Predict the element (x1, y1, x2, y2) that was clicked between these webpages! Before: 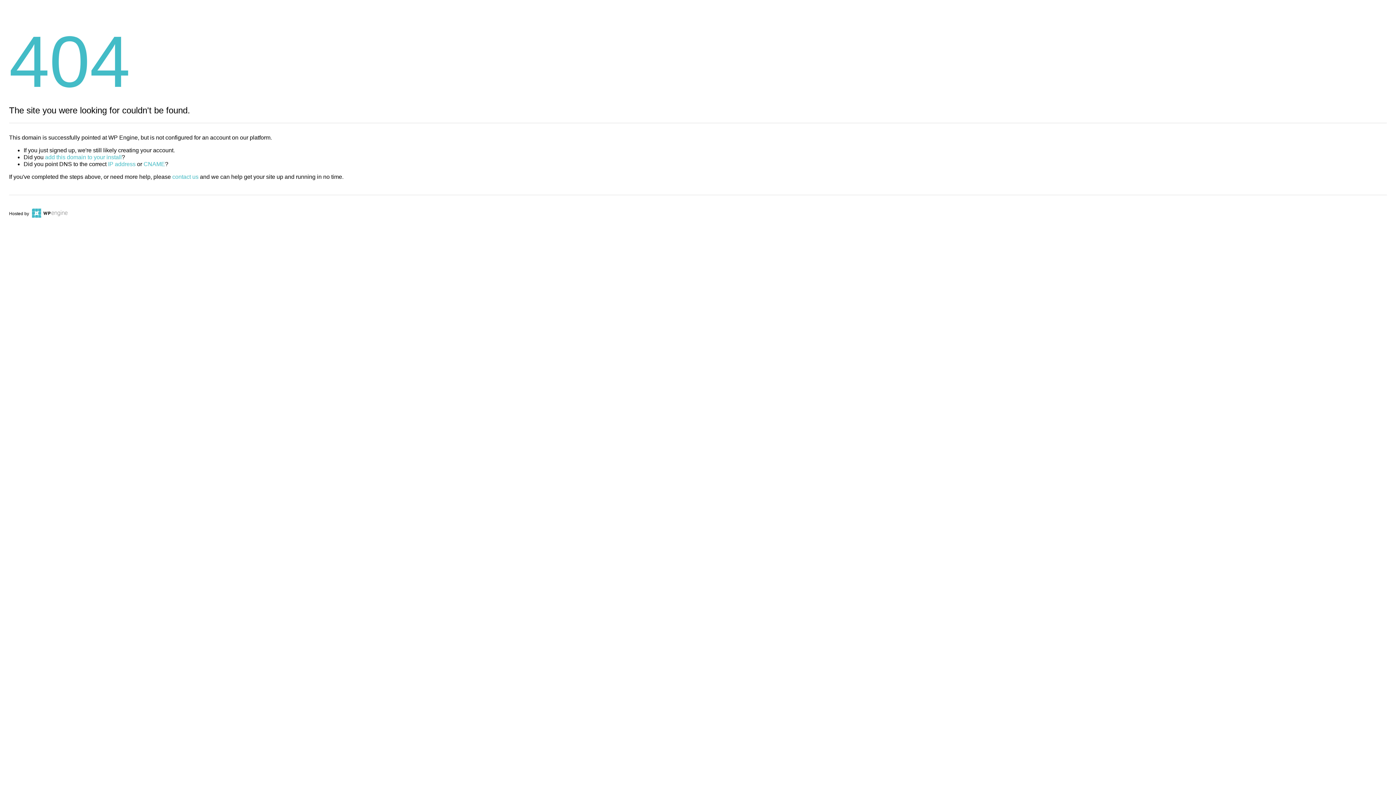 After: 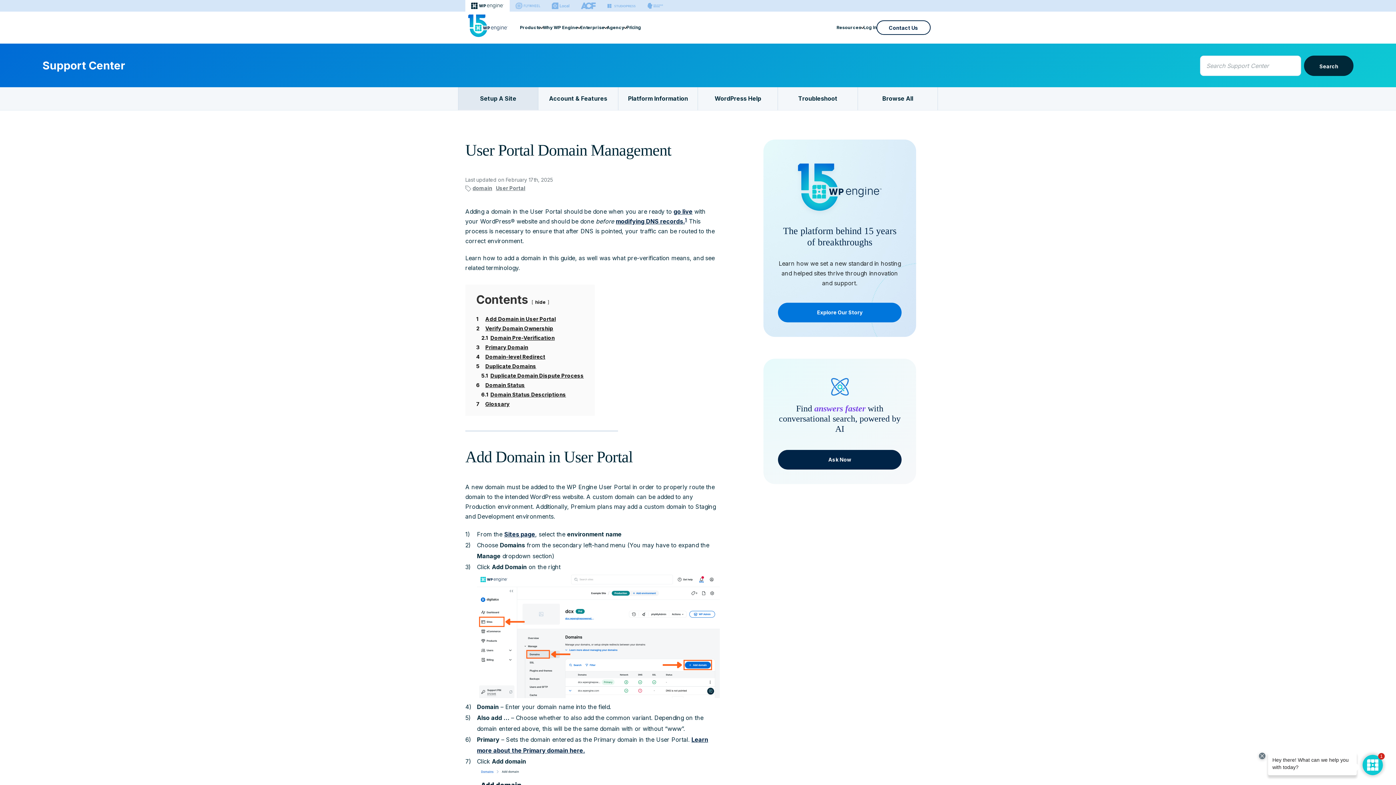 Action: label: add this domain to your install bbox: (45, 154, 121, 160)